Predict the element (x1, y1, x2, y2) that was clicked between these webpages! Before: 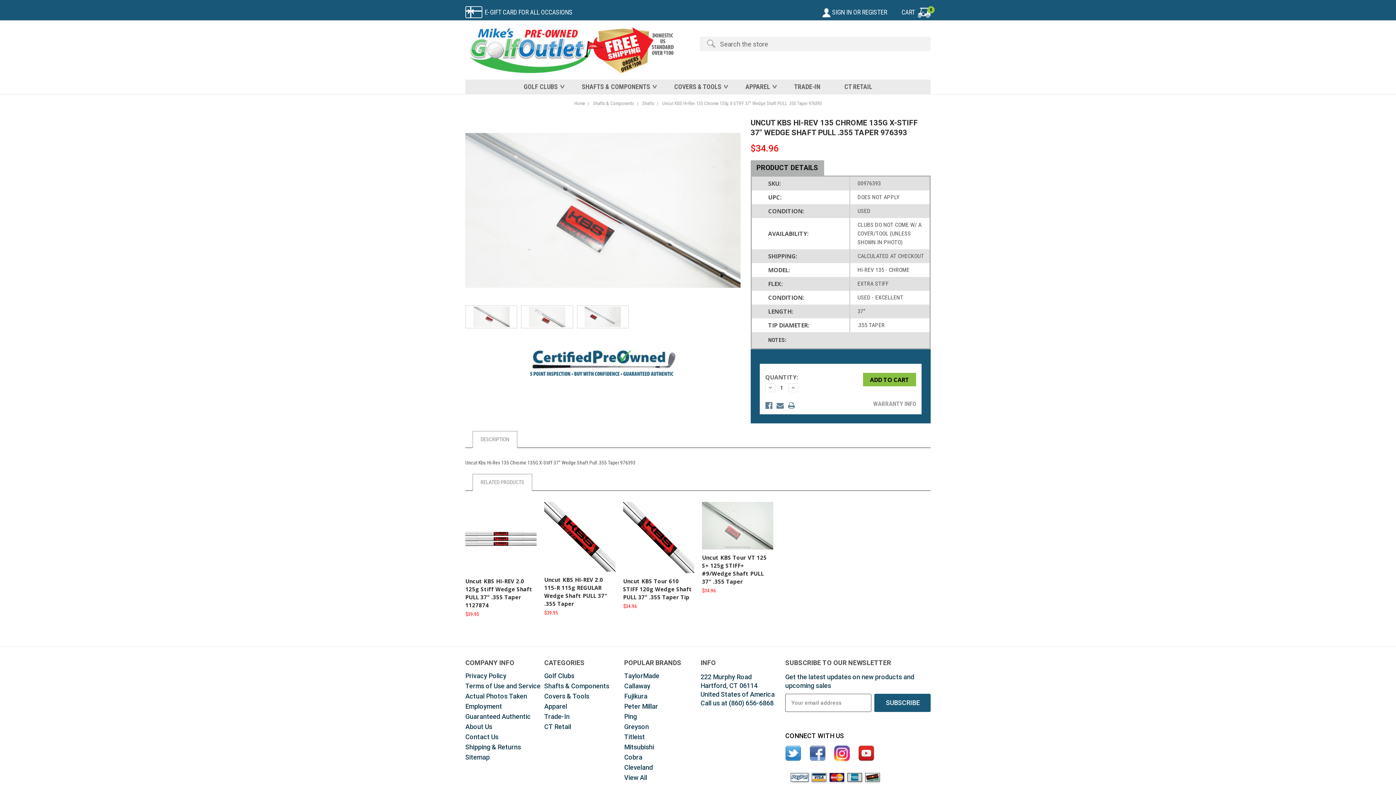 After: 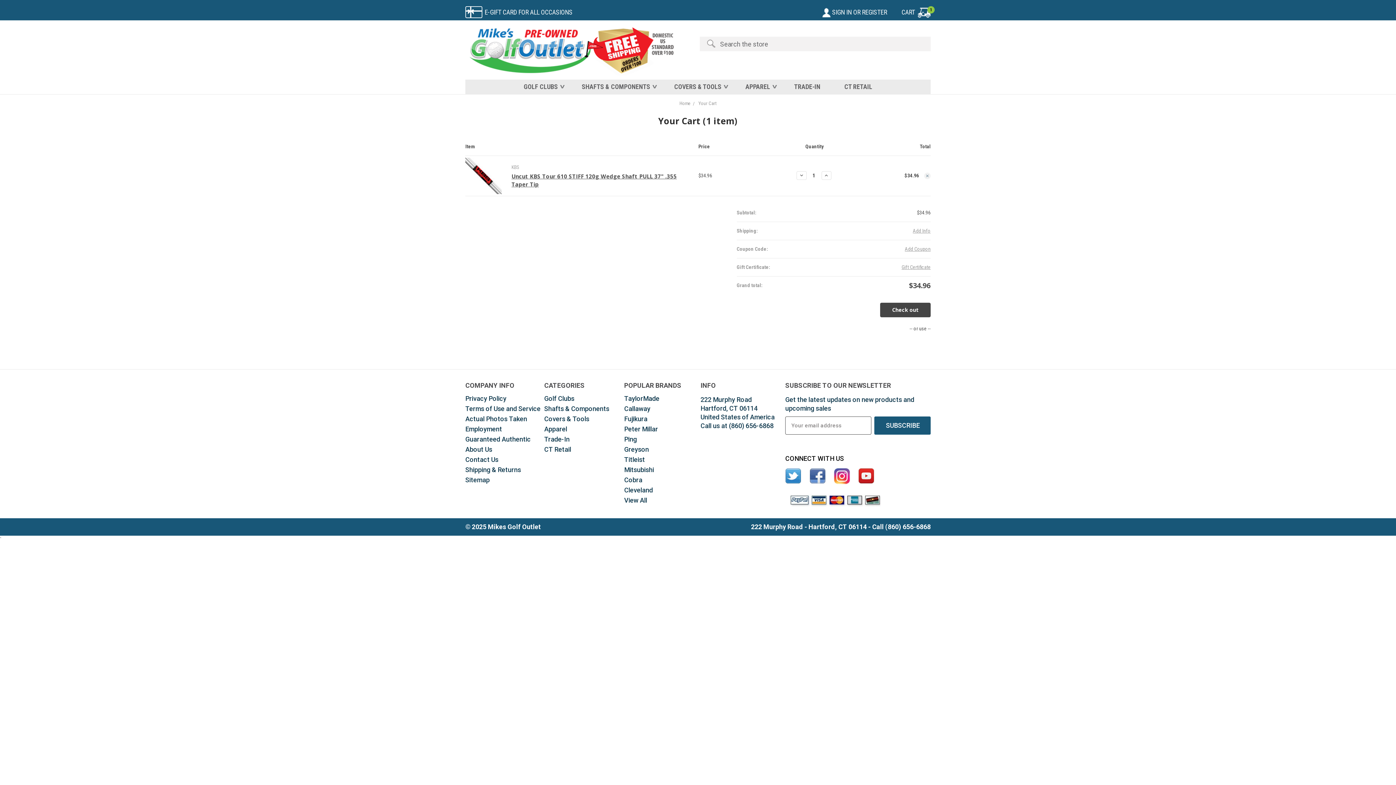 Action: label: Add to Cart bbox: (637, 538, 680, 549)